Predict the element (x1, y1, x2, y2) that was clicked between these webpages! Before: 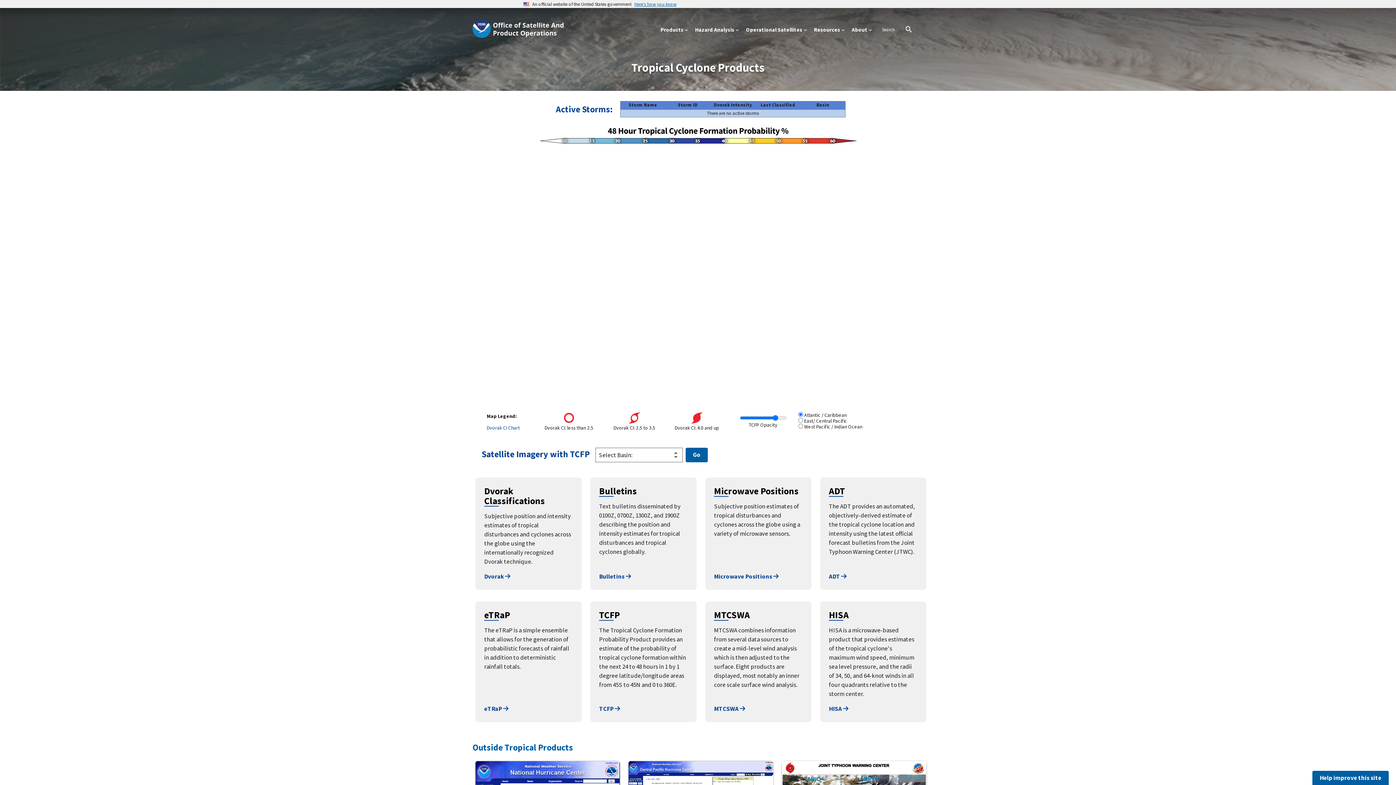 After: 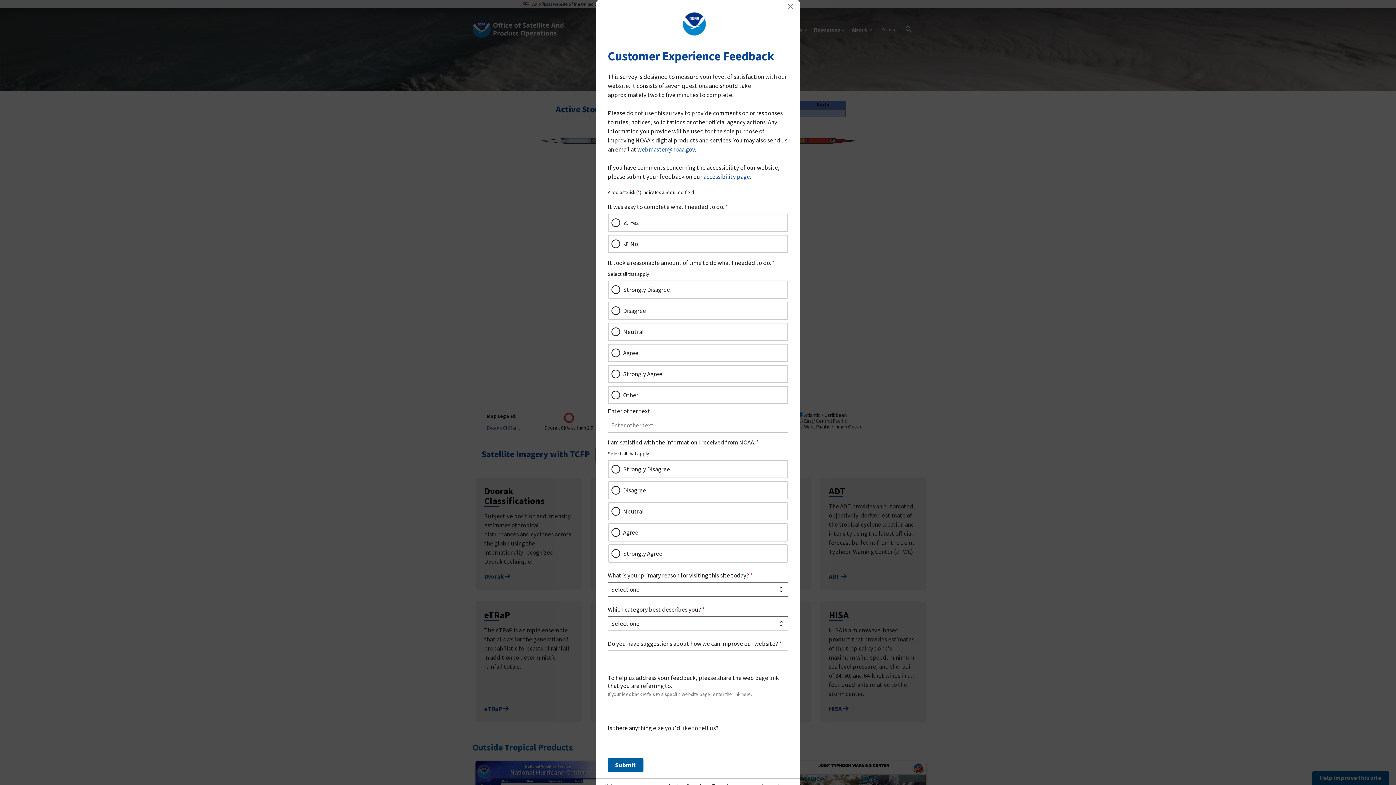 Action: bbox: (1312, 771, 1389, 785) label: Help improve this site